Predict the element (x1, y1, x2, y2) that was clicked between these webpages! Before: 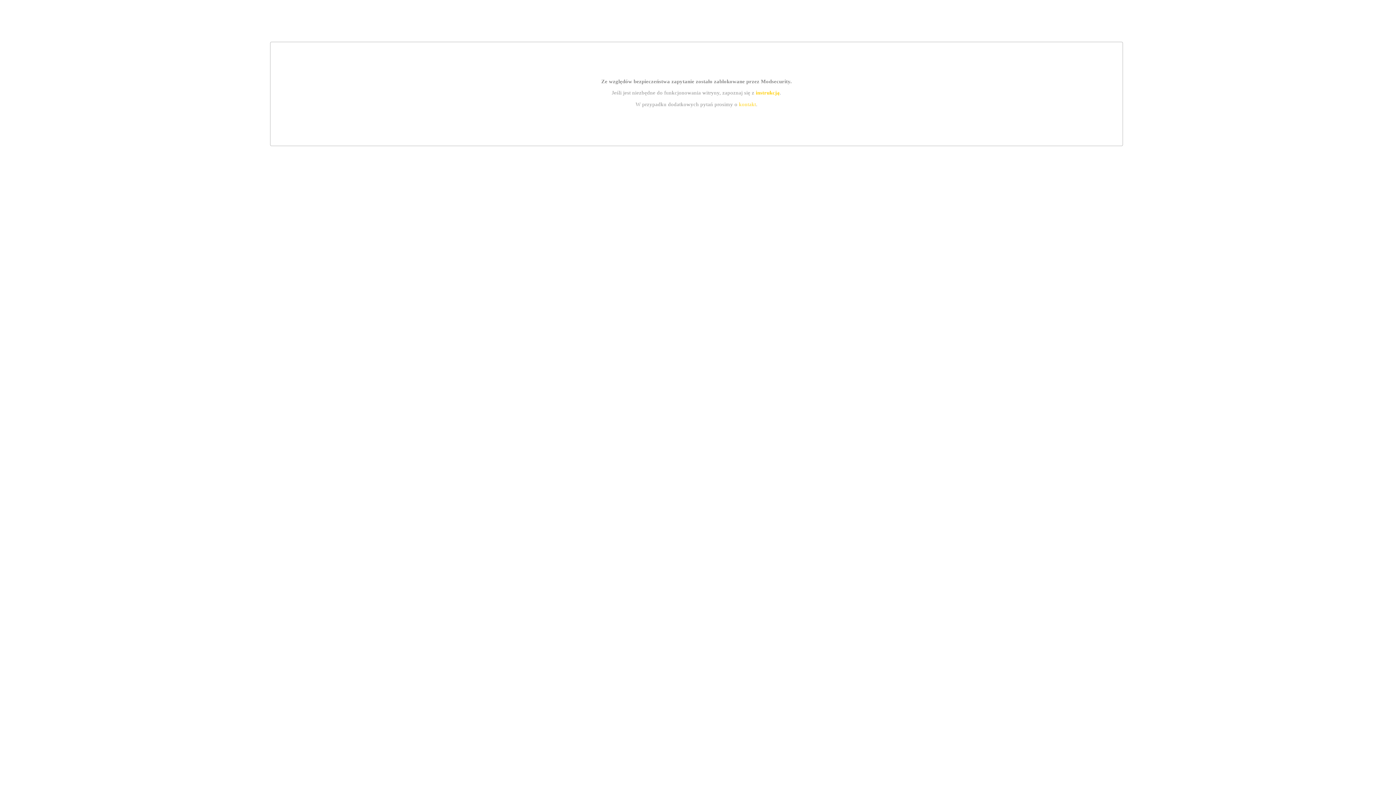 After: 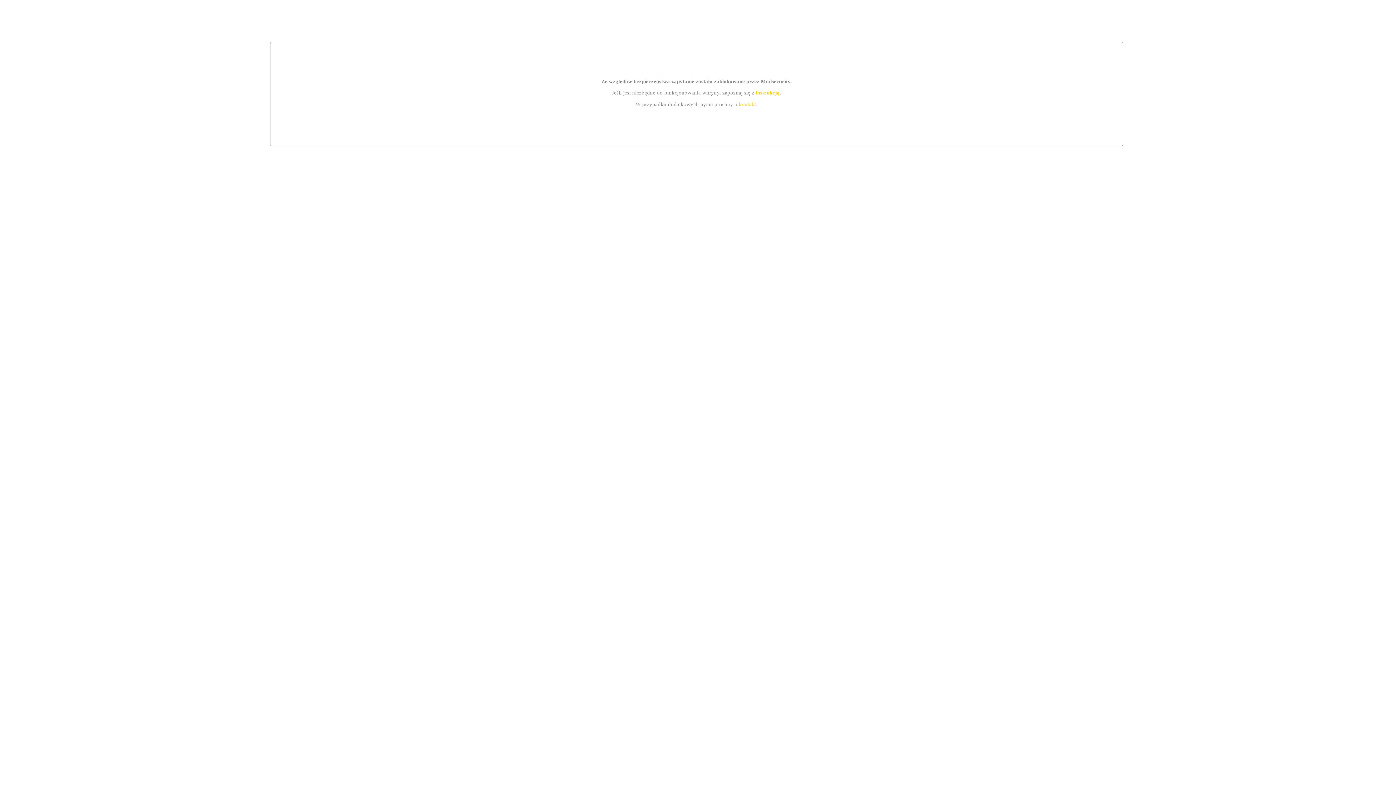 Action: bbox: (755, 89, 779, 95) label: instrukcją